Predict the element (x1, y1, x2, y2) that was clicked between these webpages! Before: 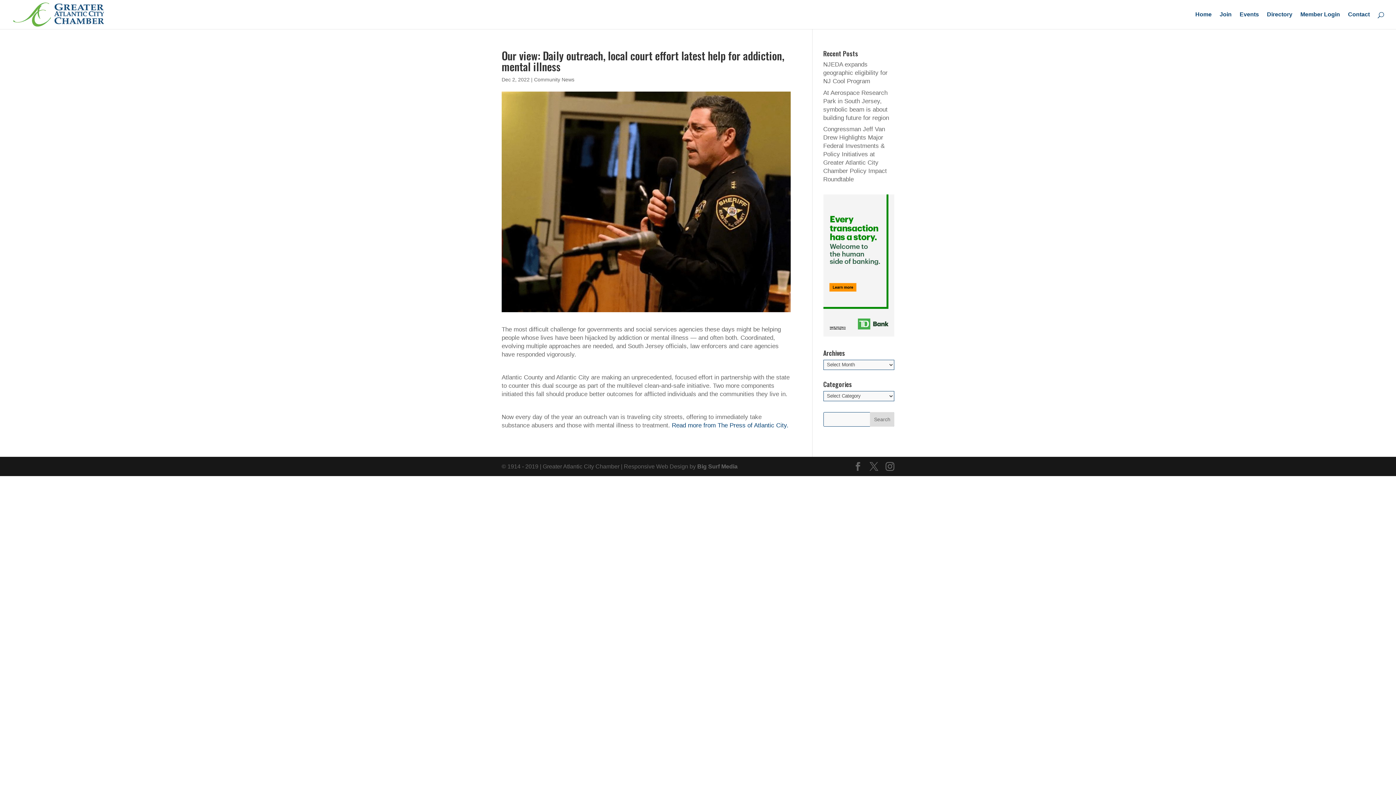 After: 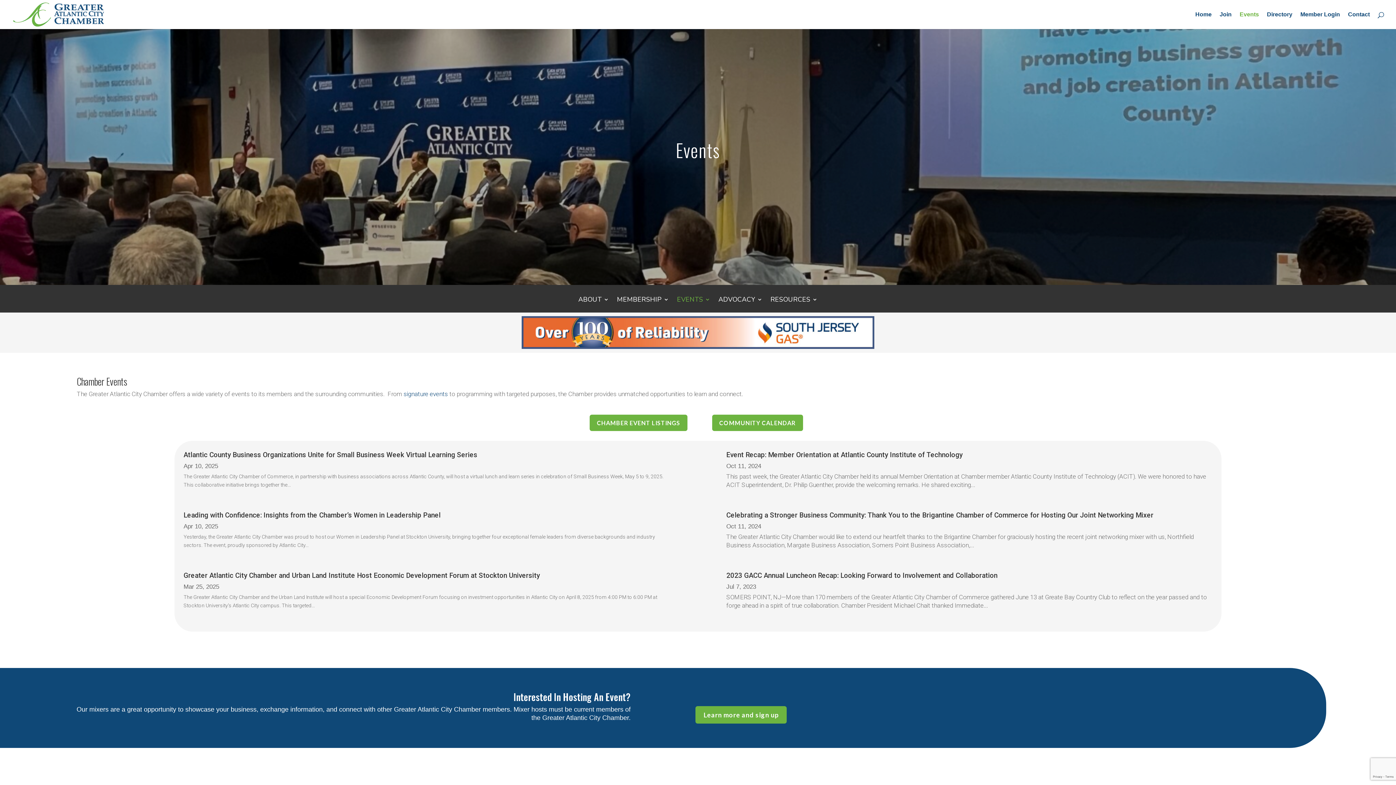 Action: bbox: (1240, 12, 1259, 29) label: Events